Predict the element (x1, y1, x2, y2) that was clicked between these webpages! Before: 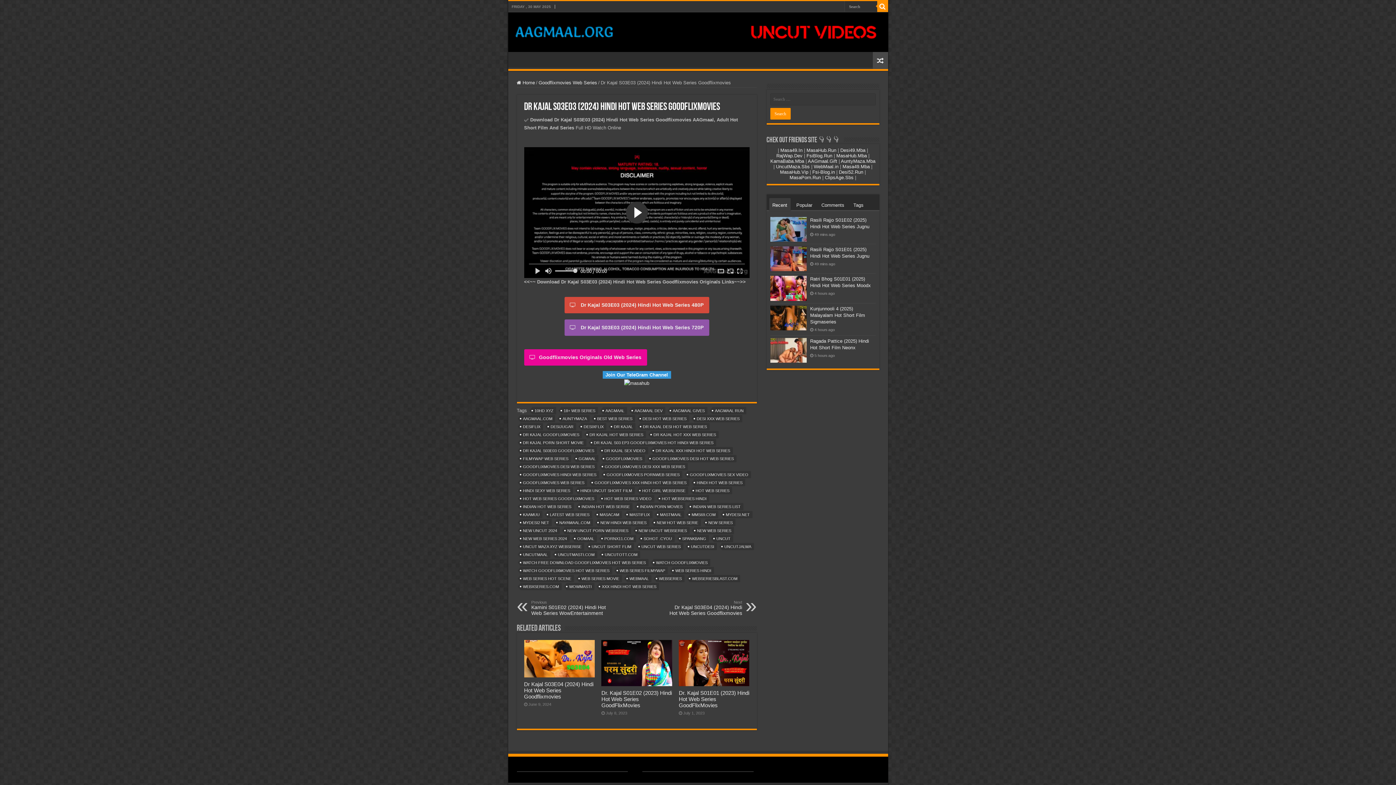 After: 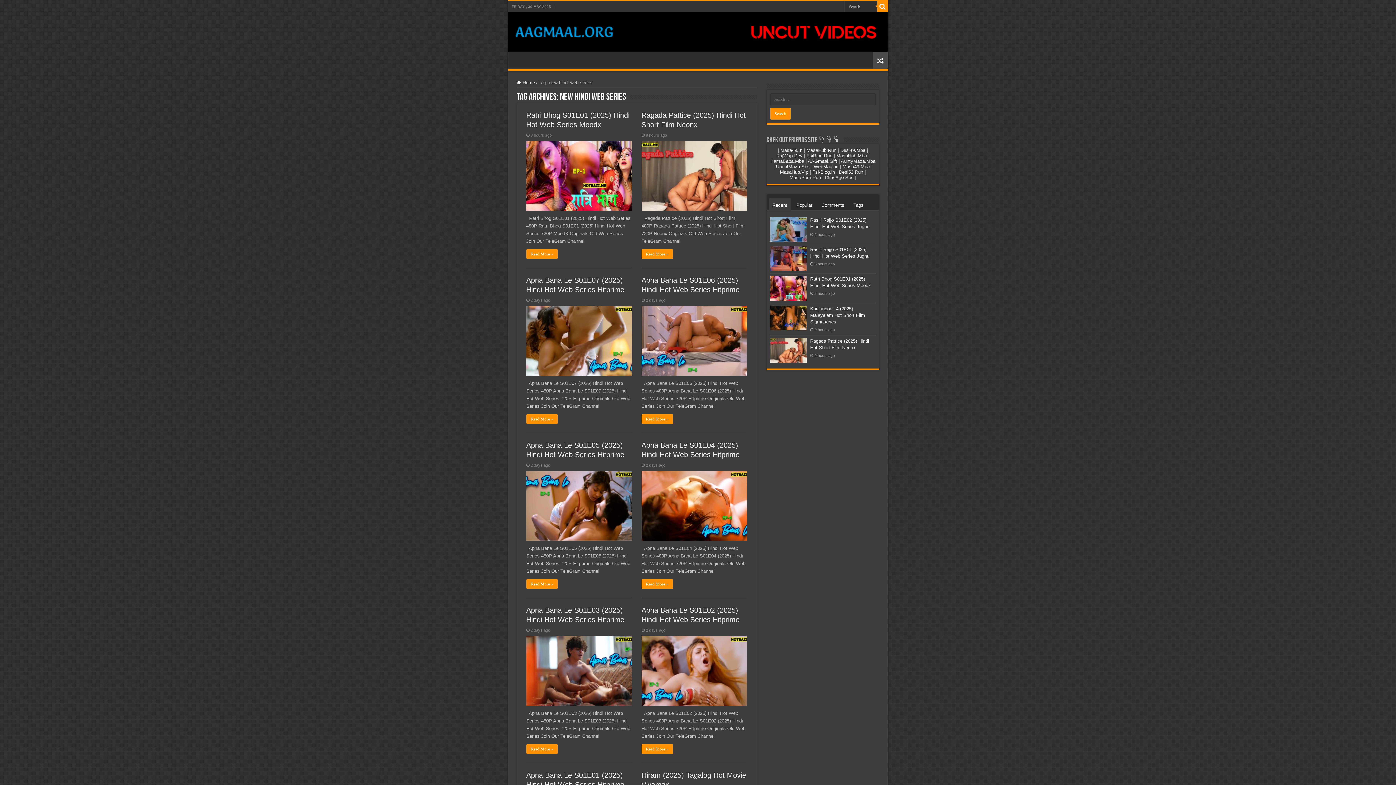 Action: bbox: (598, 519, 649, 526) label: NEW HINDI WEB SERIES